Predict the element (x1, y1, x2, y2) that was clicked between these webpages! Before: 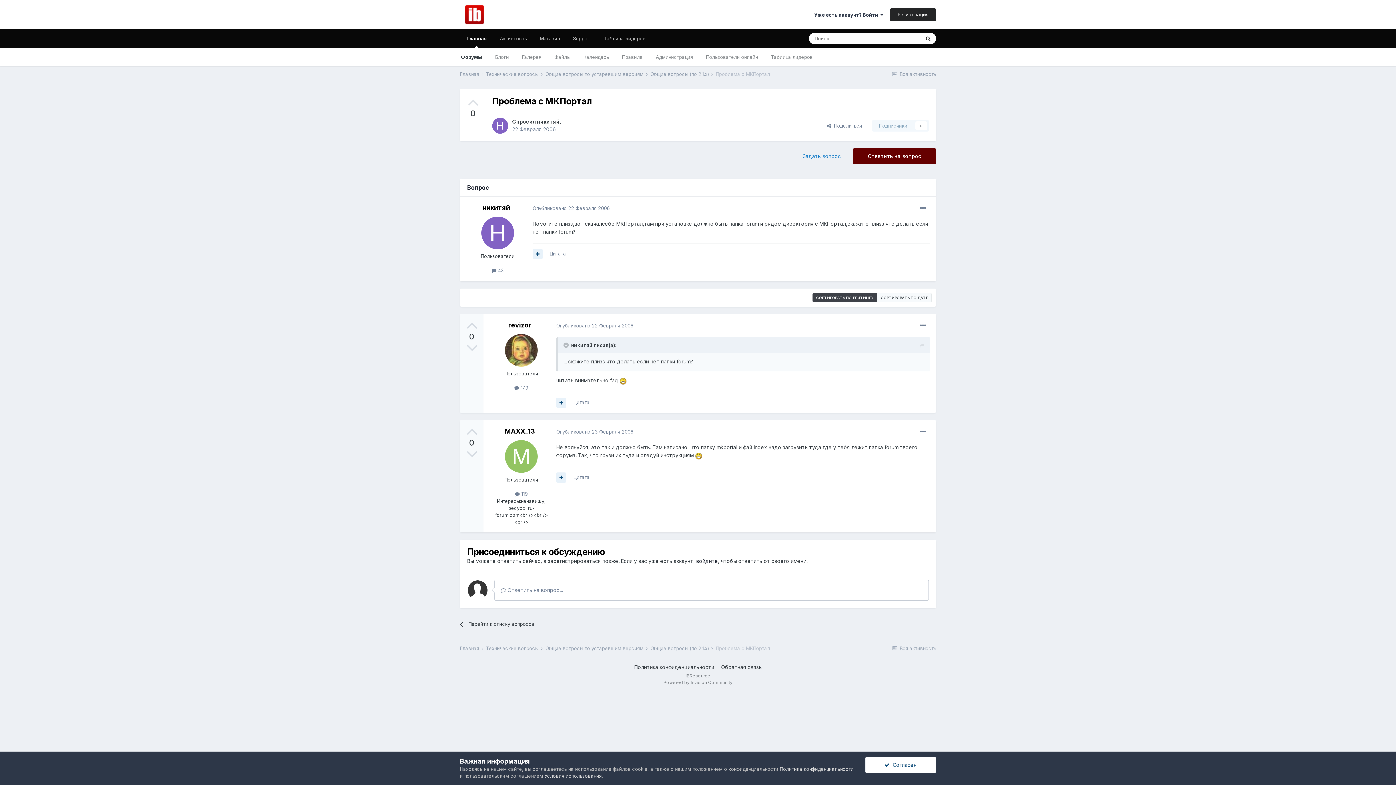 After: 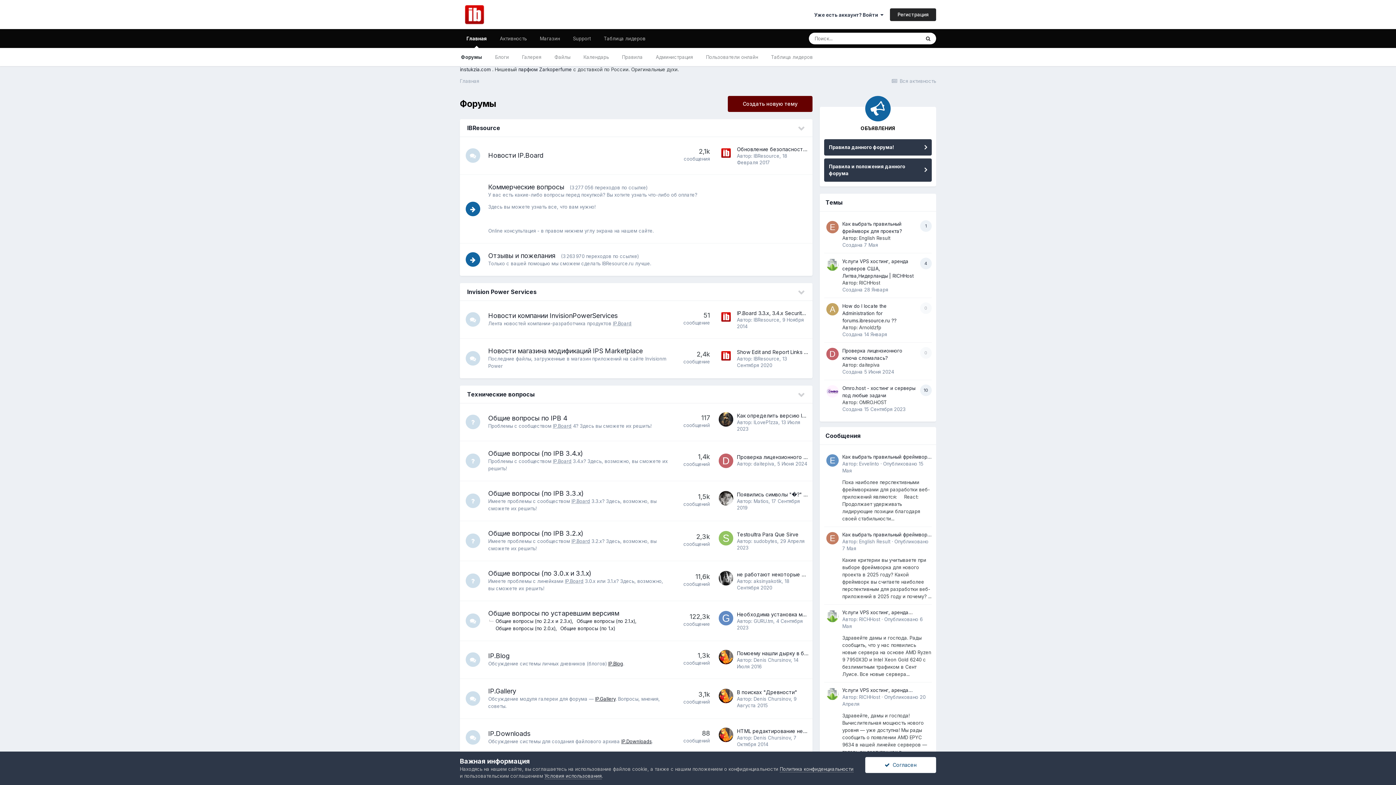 Action: label: Форумы bbox: (454, 48, 488, 66)